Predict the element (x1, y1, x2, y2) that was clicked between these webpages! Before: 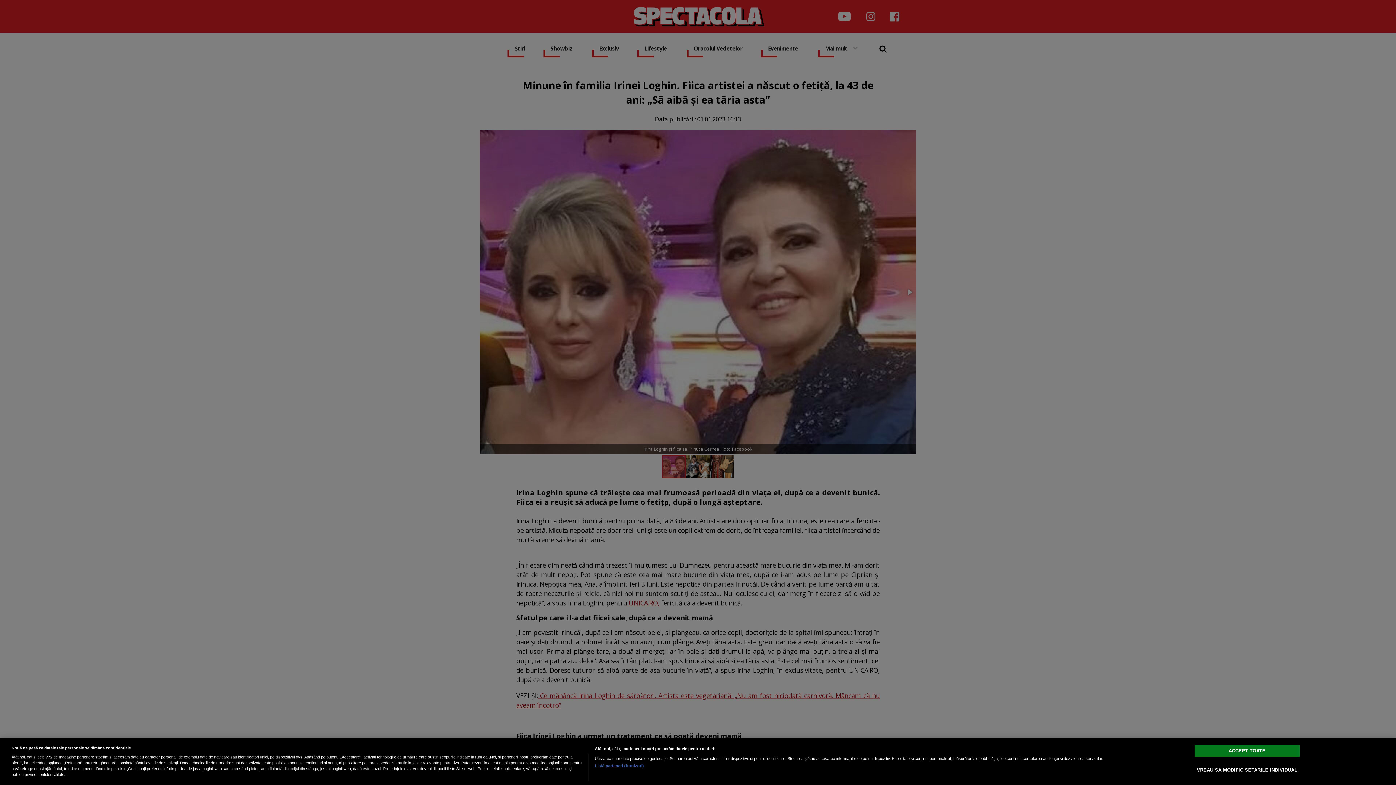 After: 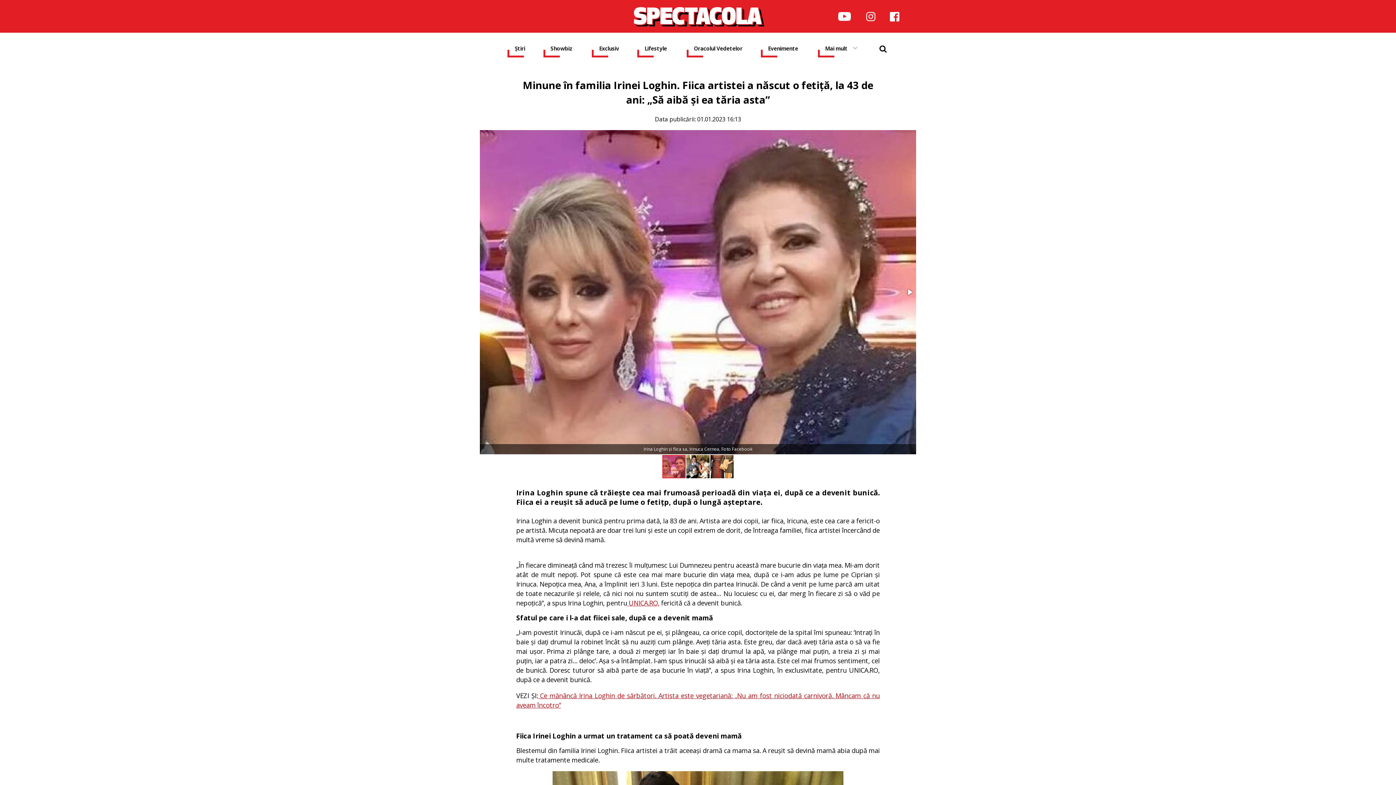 Action: label: ACCEPT TOATE bbox: (1194, 745, 1300, 757)